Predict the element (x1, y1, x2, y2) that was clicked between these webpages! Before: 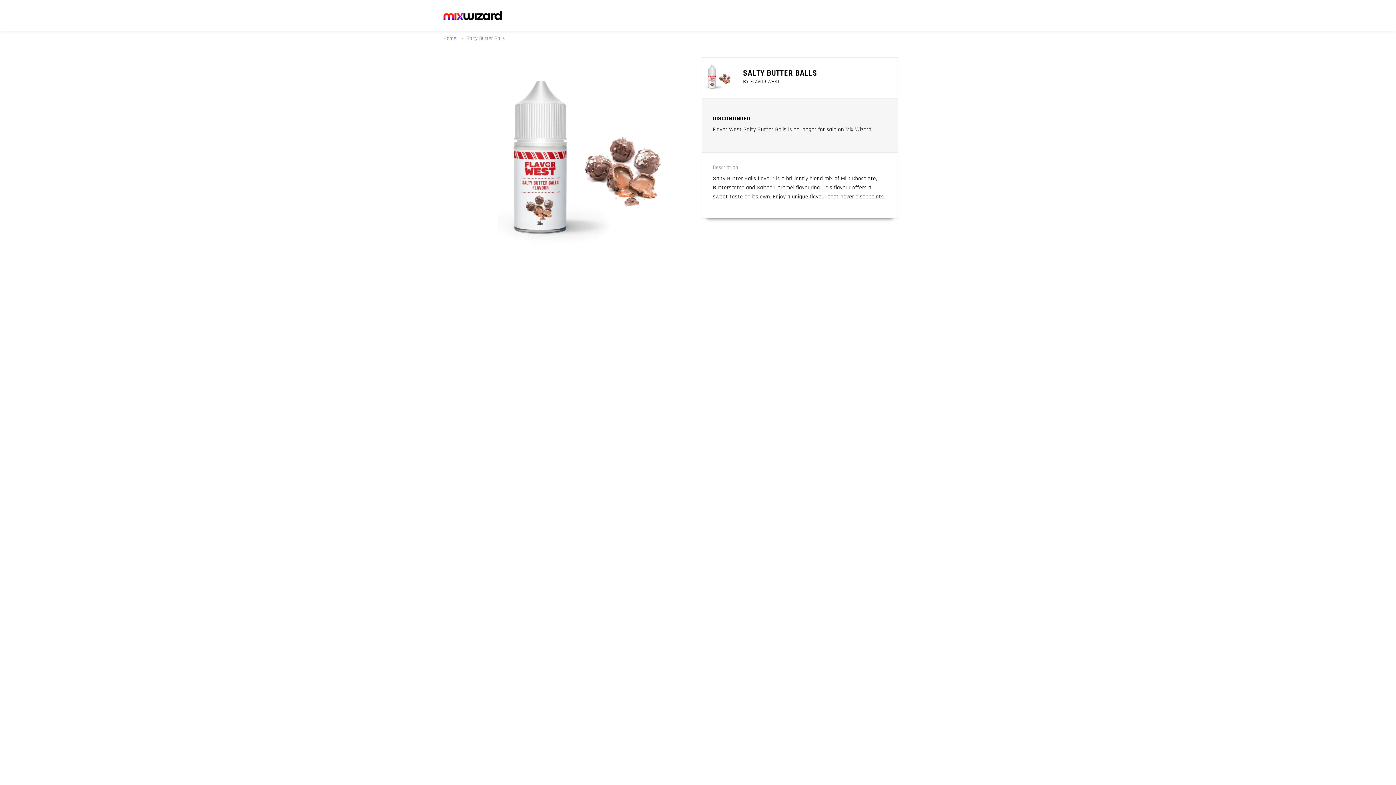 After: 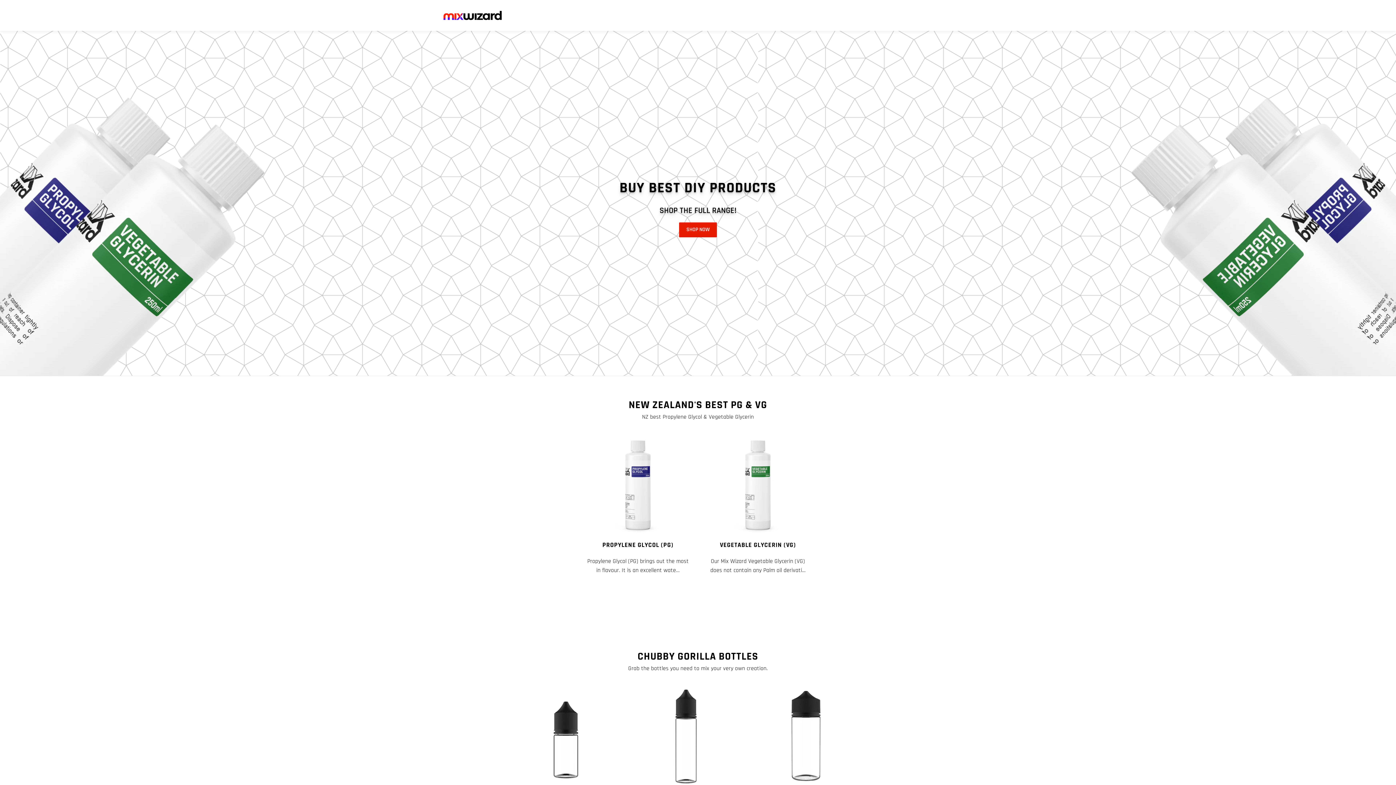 Action: bbox: (443, 34, 457, 41) label: Home 